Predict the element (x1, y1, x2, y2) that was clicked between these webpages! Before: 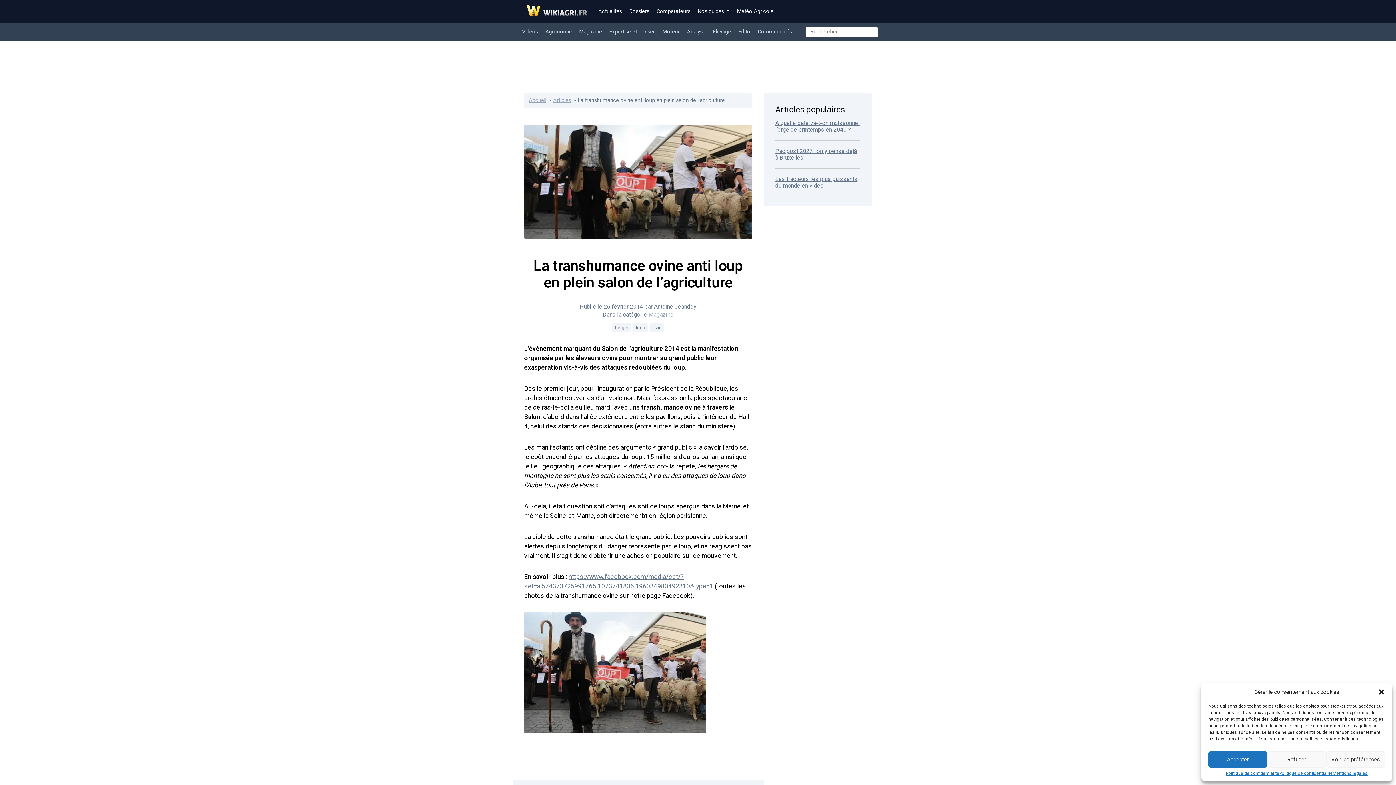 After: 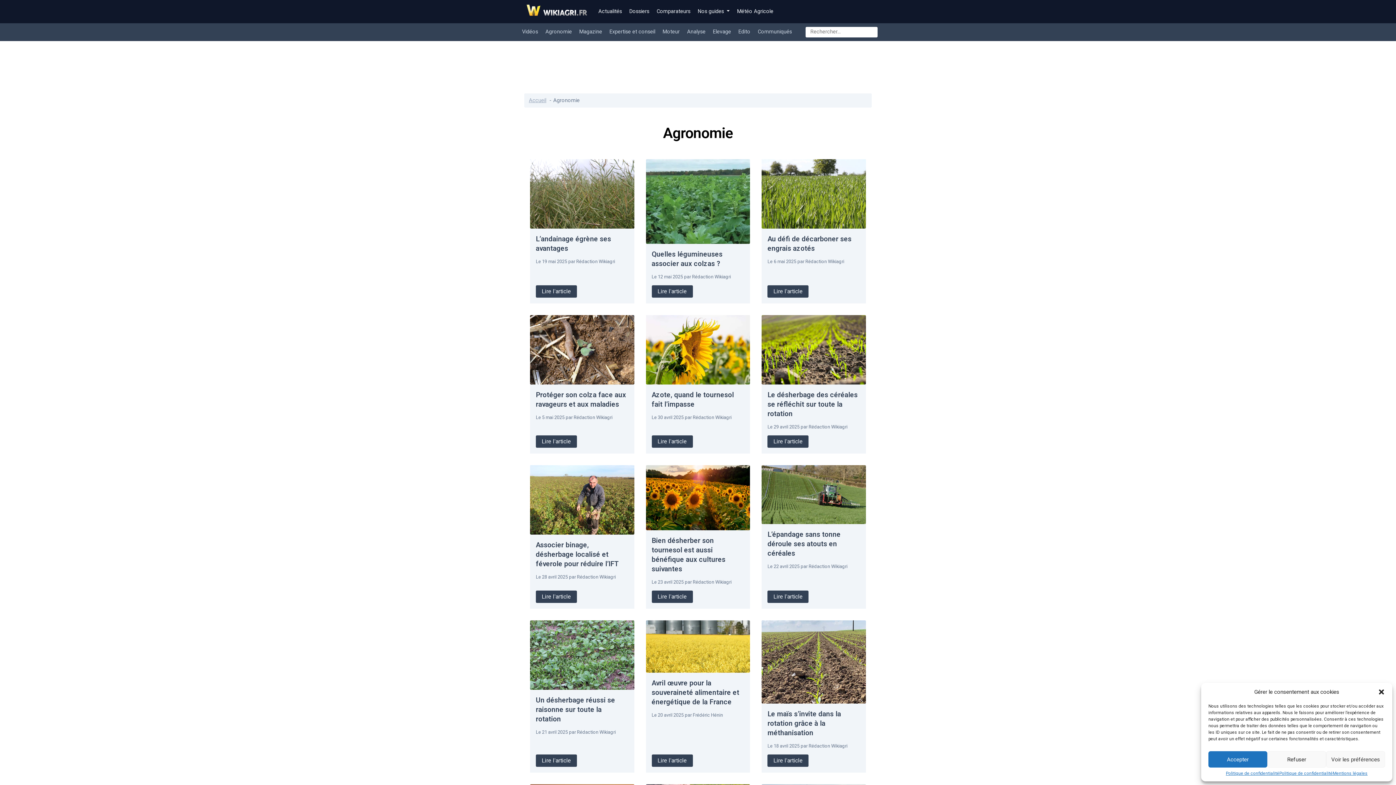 Action: label: Agronomie bbox: (541, 25, 575, 38)